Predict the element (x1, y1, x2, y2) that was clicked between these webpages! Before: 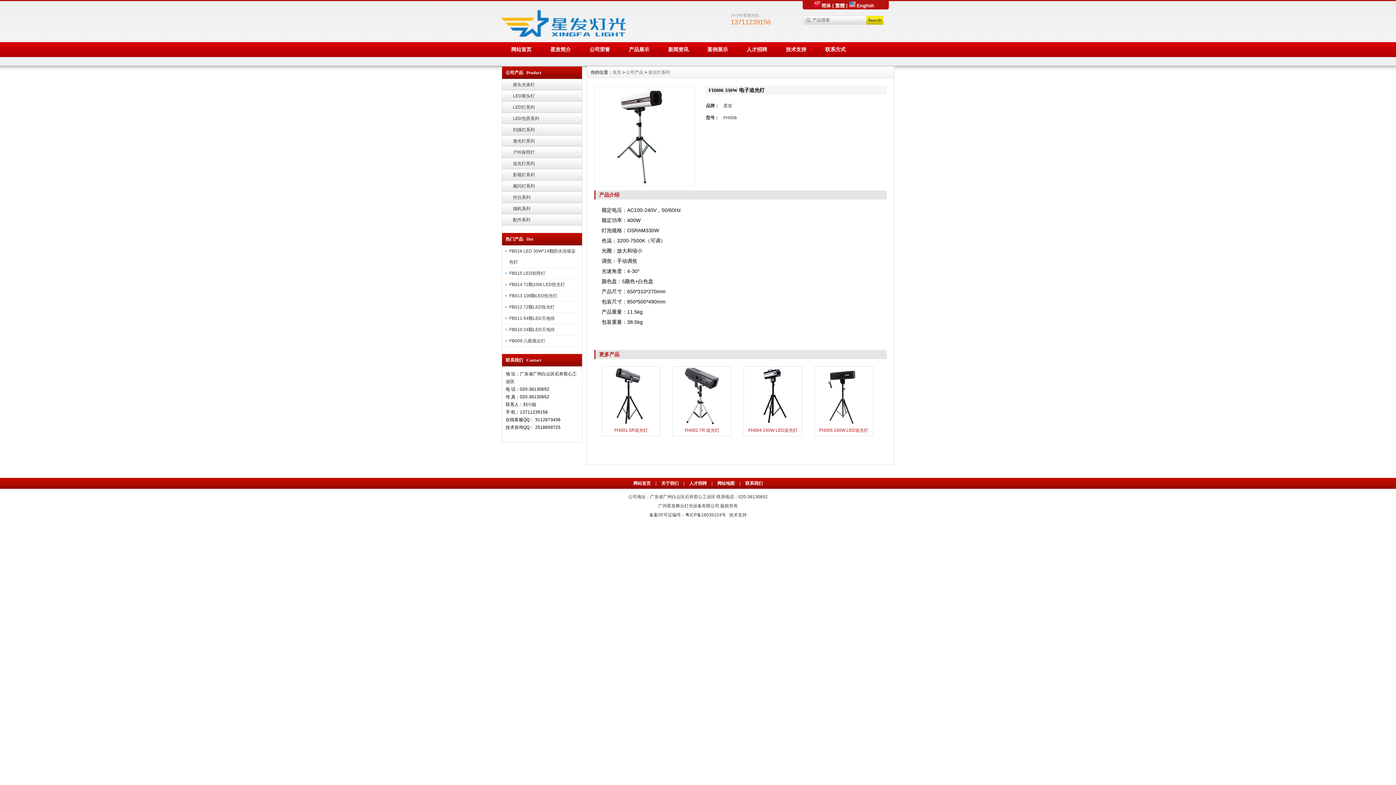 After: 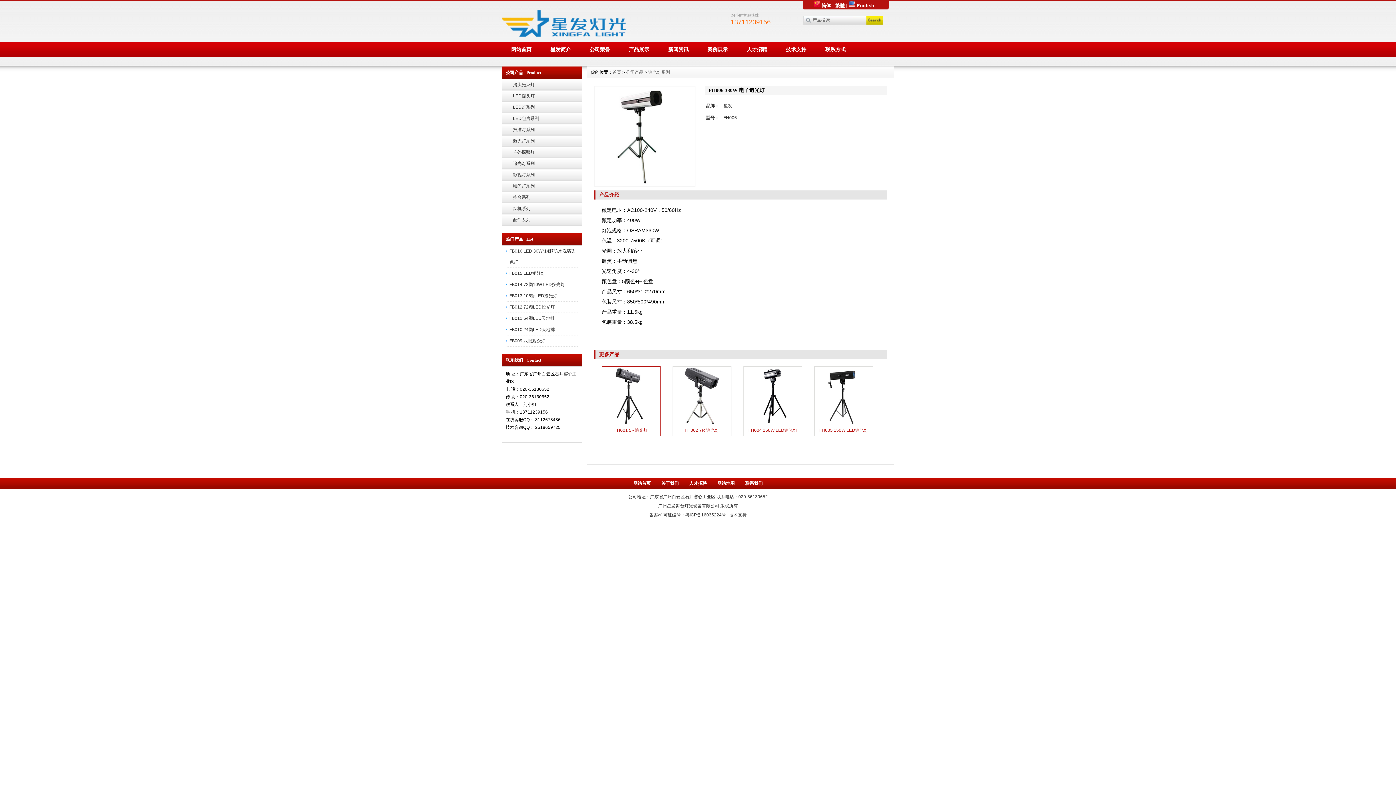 Action: bbox: (602, 421, 660, 426)